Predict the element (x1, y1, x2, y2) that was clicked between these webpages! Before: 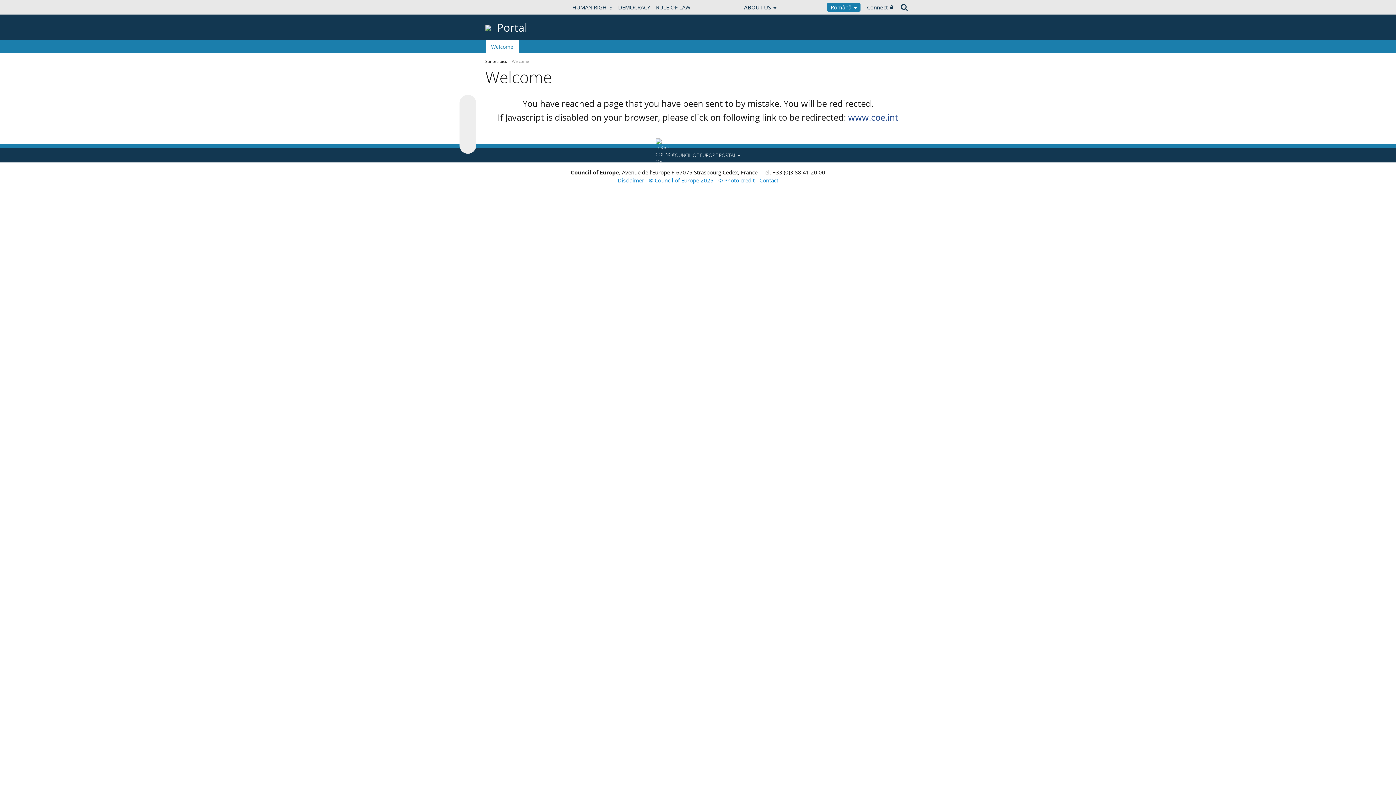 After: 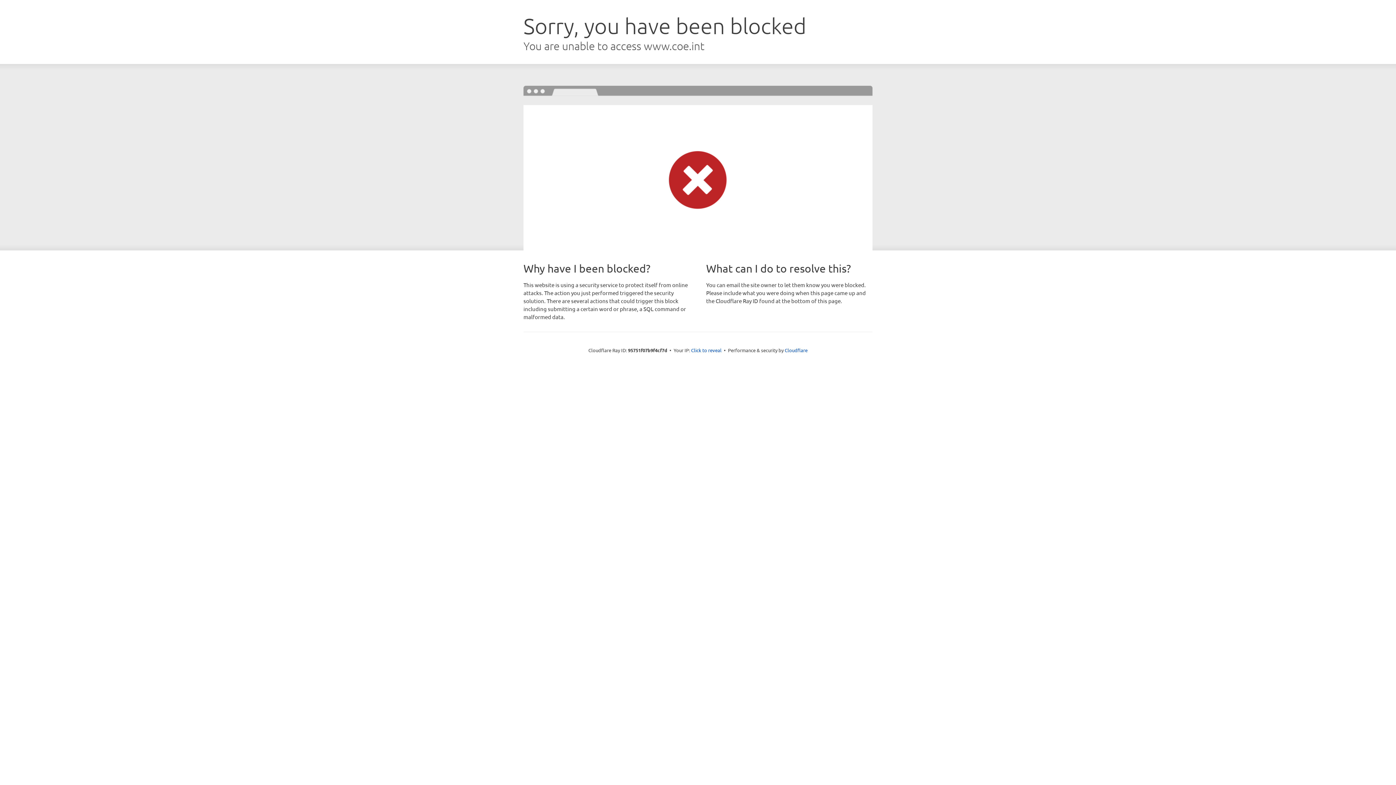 Action: label: HUMAN RIGHTS bbox: (569, 0, 615, 14)